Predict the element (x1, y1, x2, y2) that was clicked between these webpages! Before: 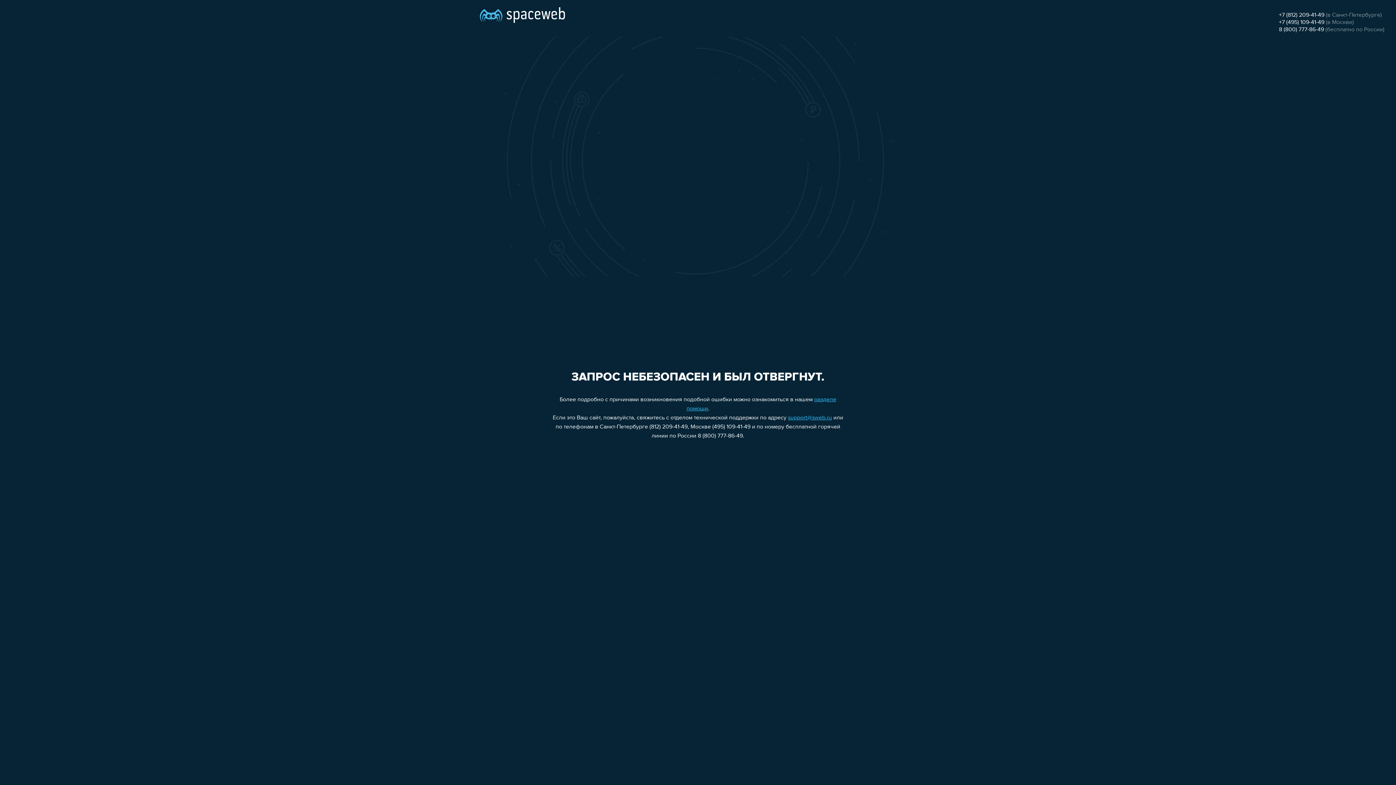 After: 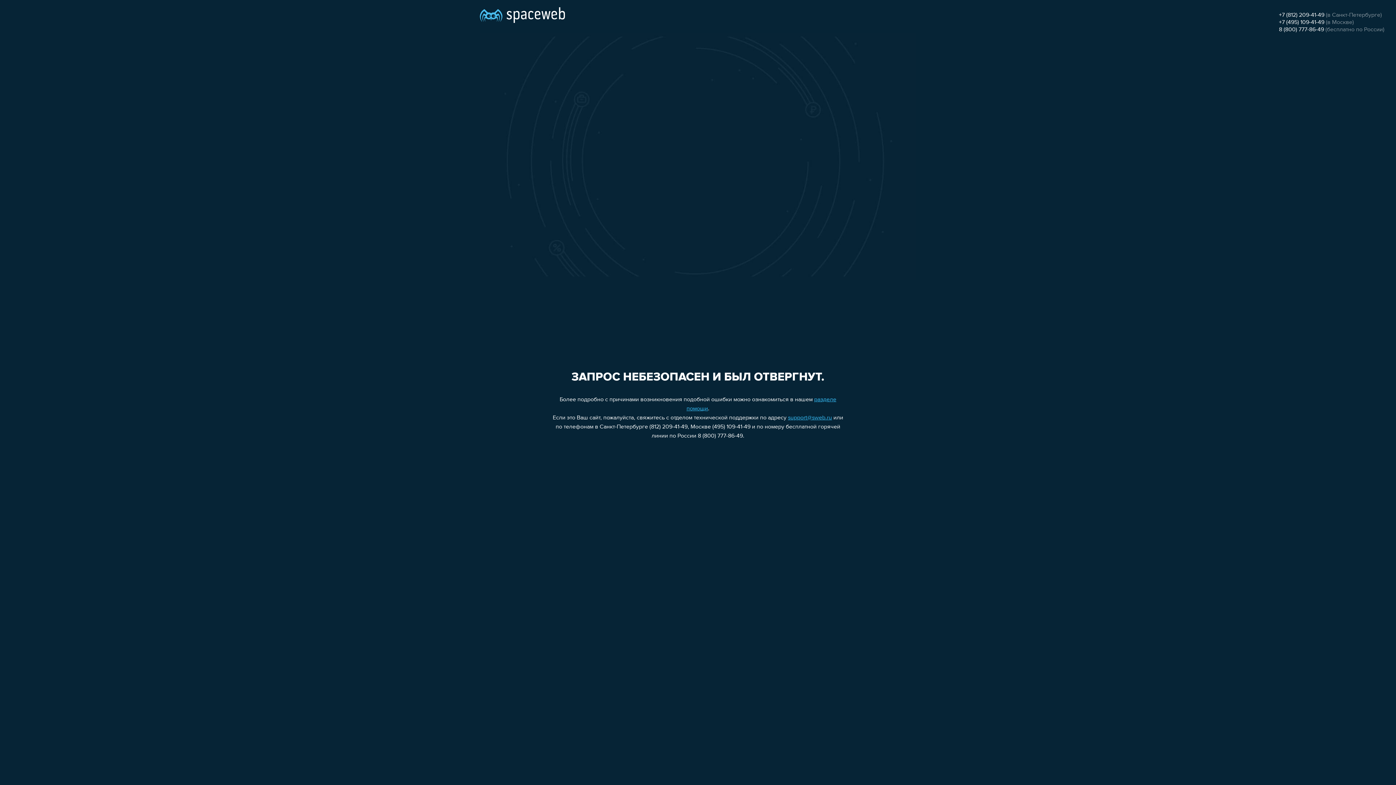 Action: label: +7 (812) 209-41-49 bbox: (1279, 12, 1324, 18)